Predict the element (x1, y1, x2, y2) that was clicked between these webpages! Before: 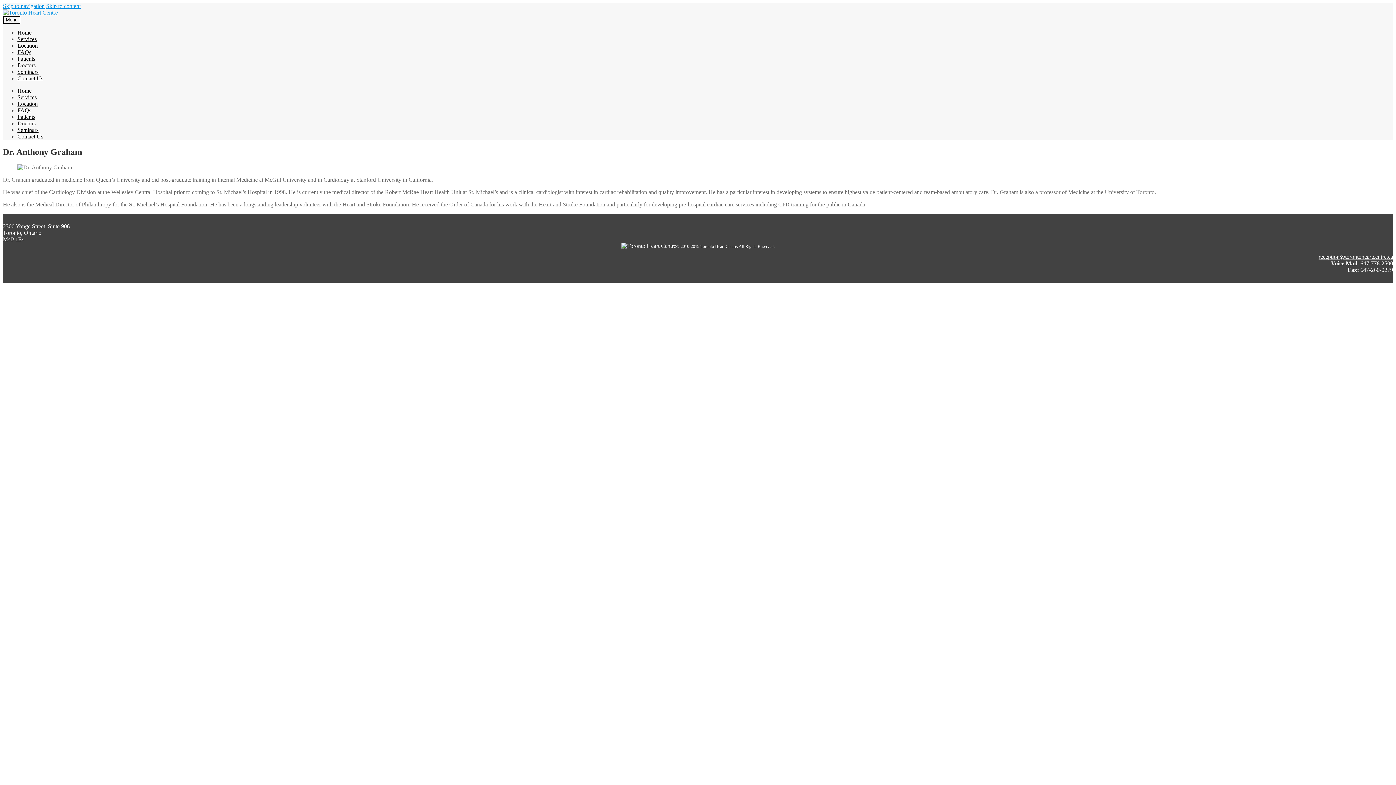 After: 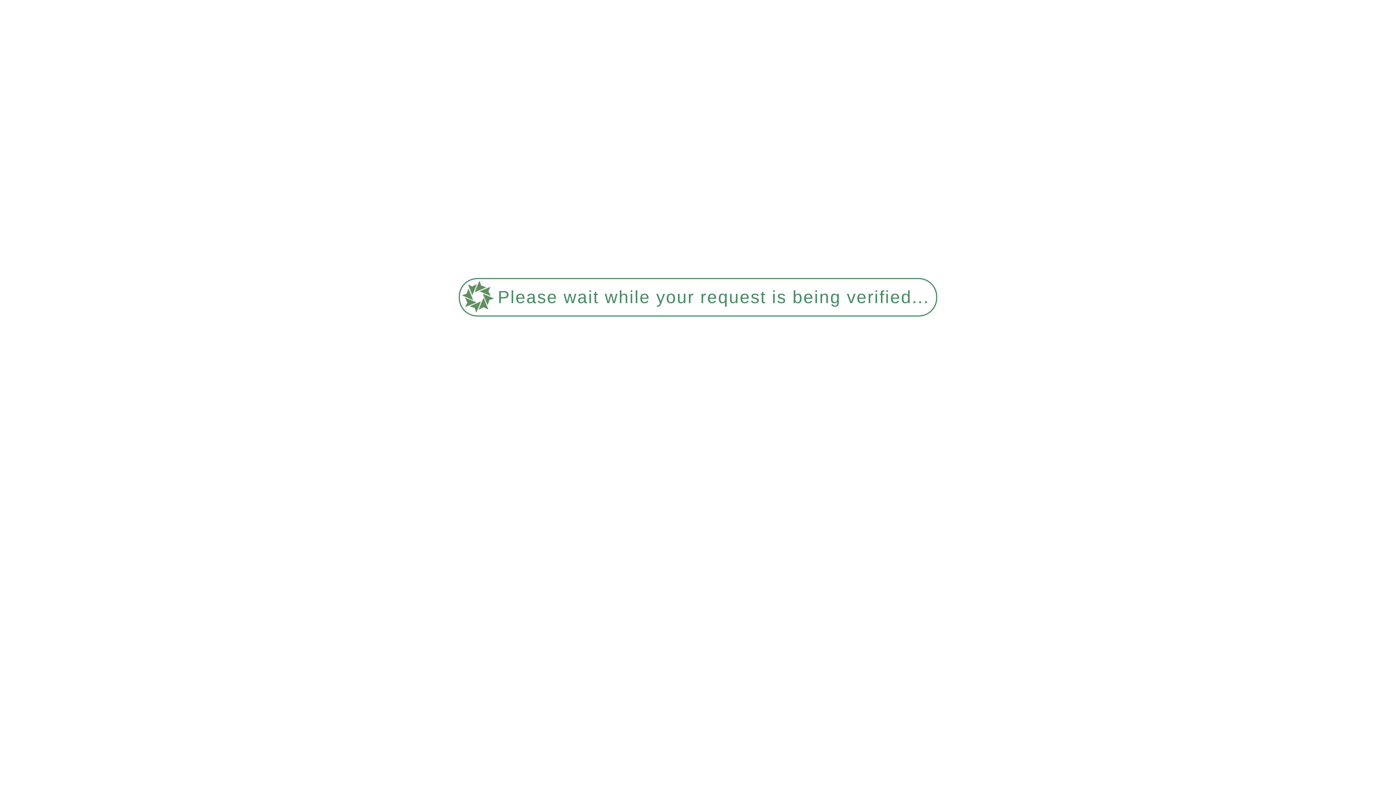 Action: label: Contact Us bbox: (17, 75, 43, 81)